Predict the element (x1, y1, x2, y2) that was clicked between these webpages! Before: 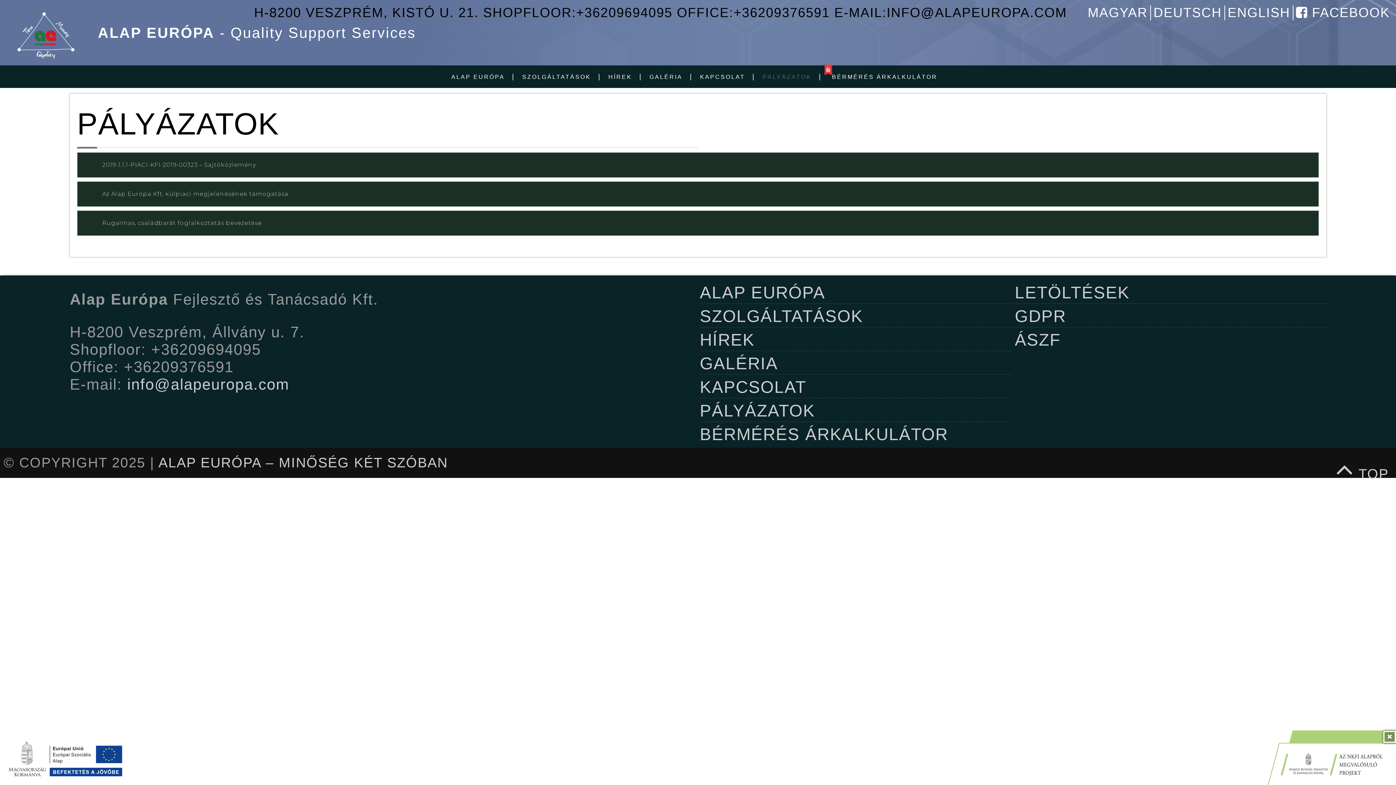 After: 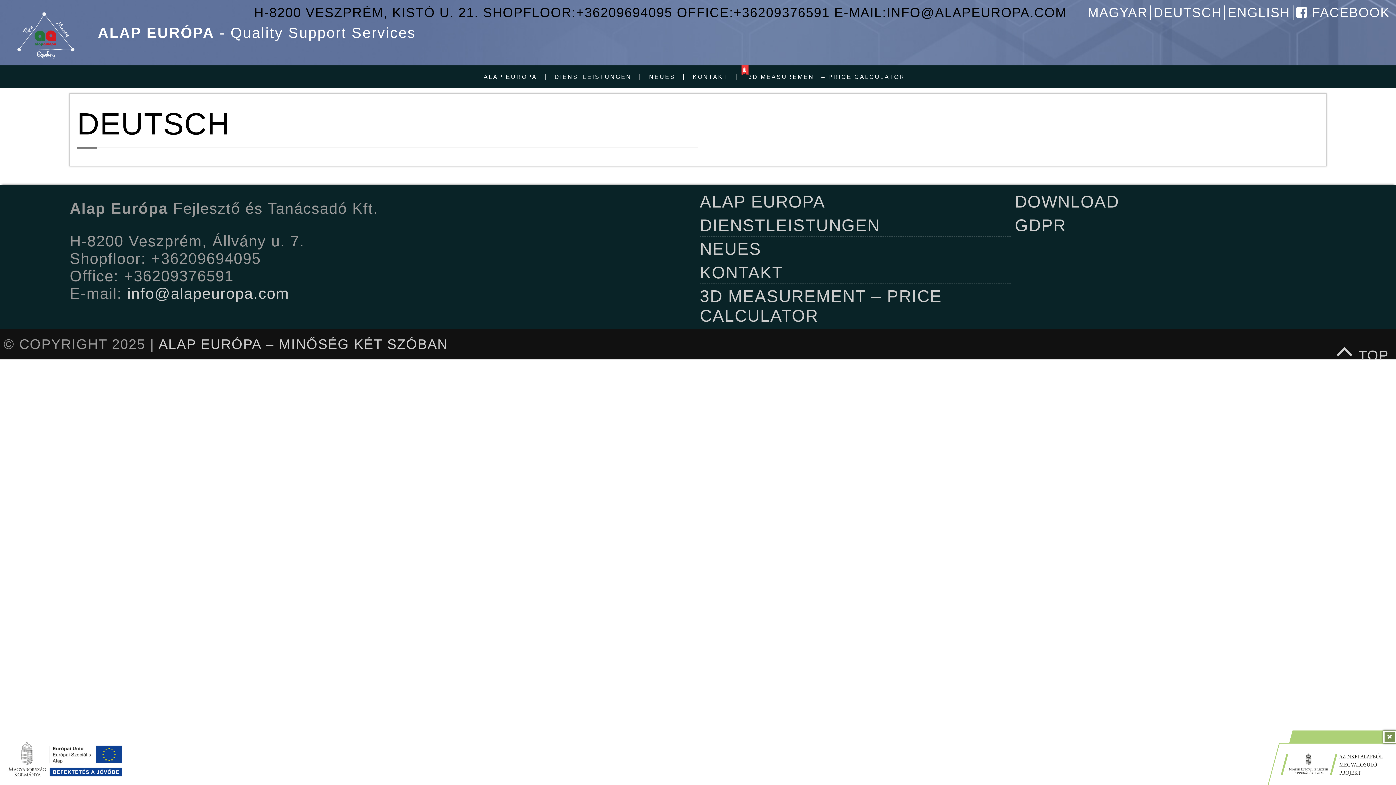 Action: bbox: (1153, 5, 1222, 20) label: DEUTSCH